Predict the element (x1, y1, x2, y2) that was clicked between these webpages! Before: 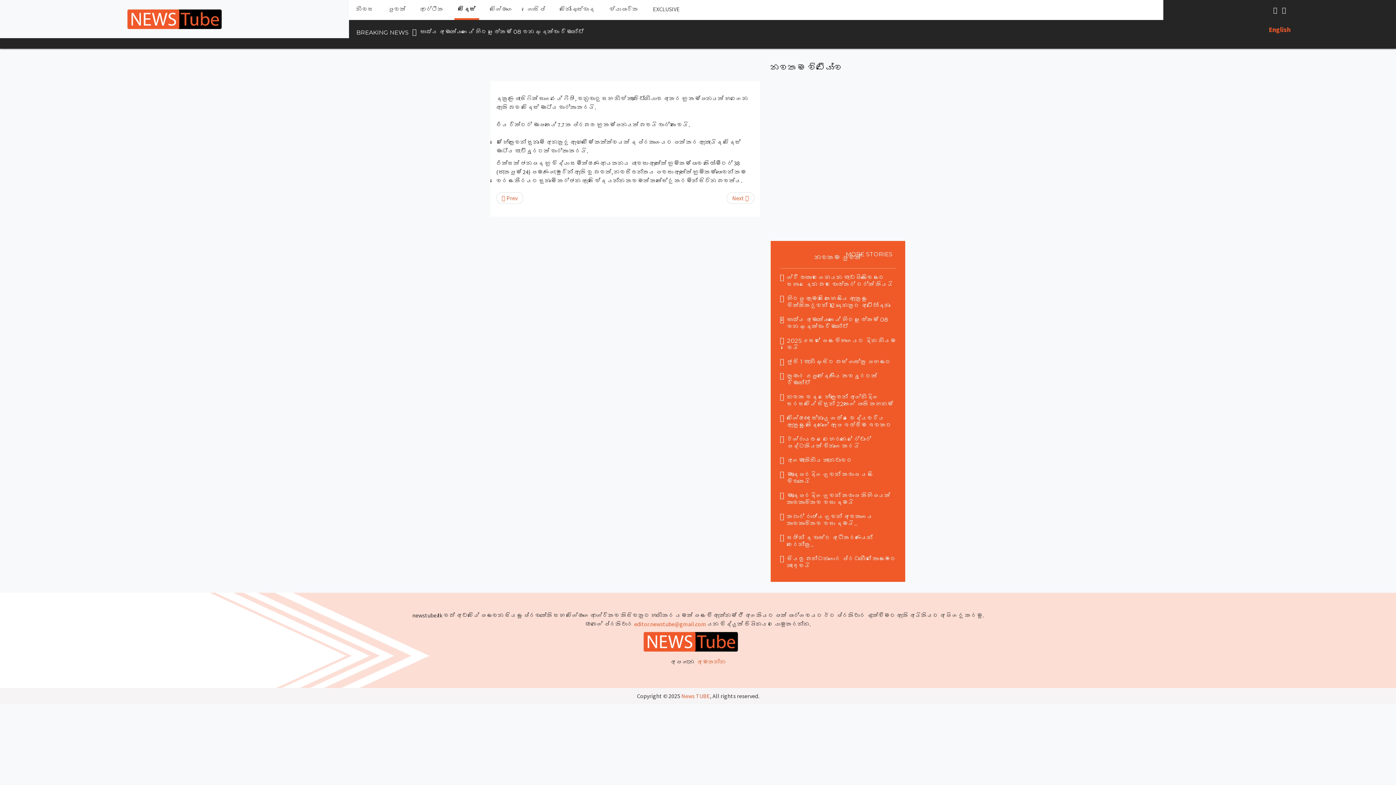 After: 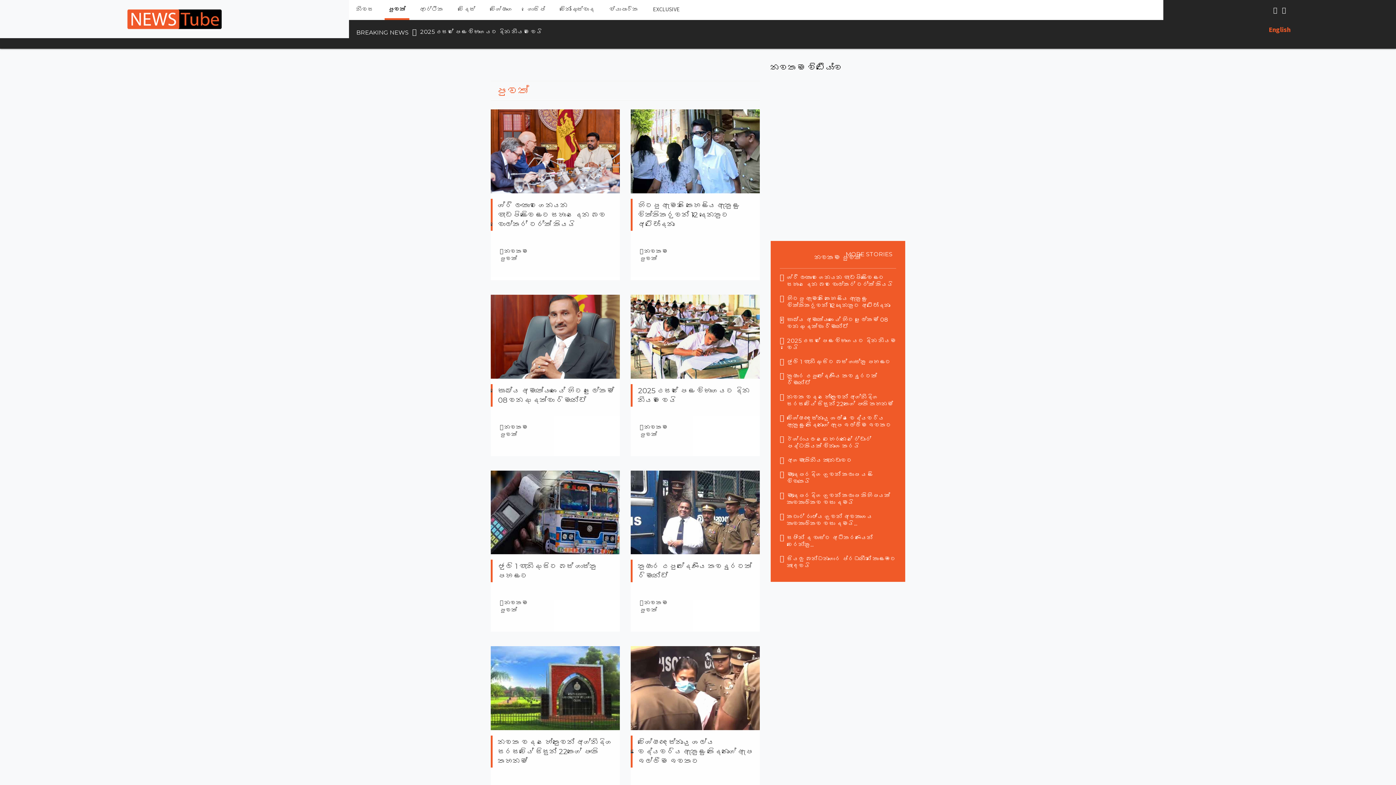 Action: label: MORE STORIES bbox: (845, 250, 892, 257)